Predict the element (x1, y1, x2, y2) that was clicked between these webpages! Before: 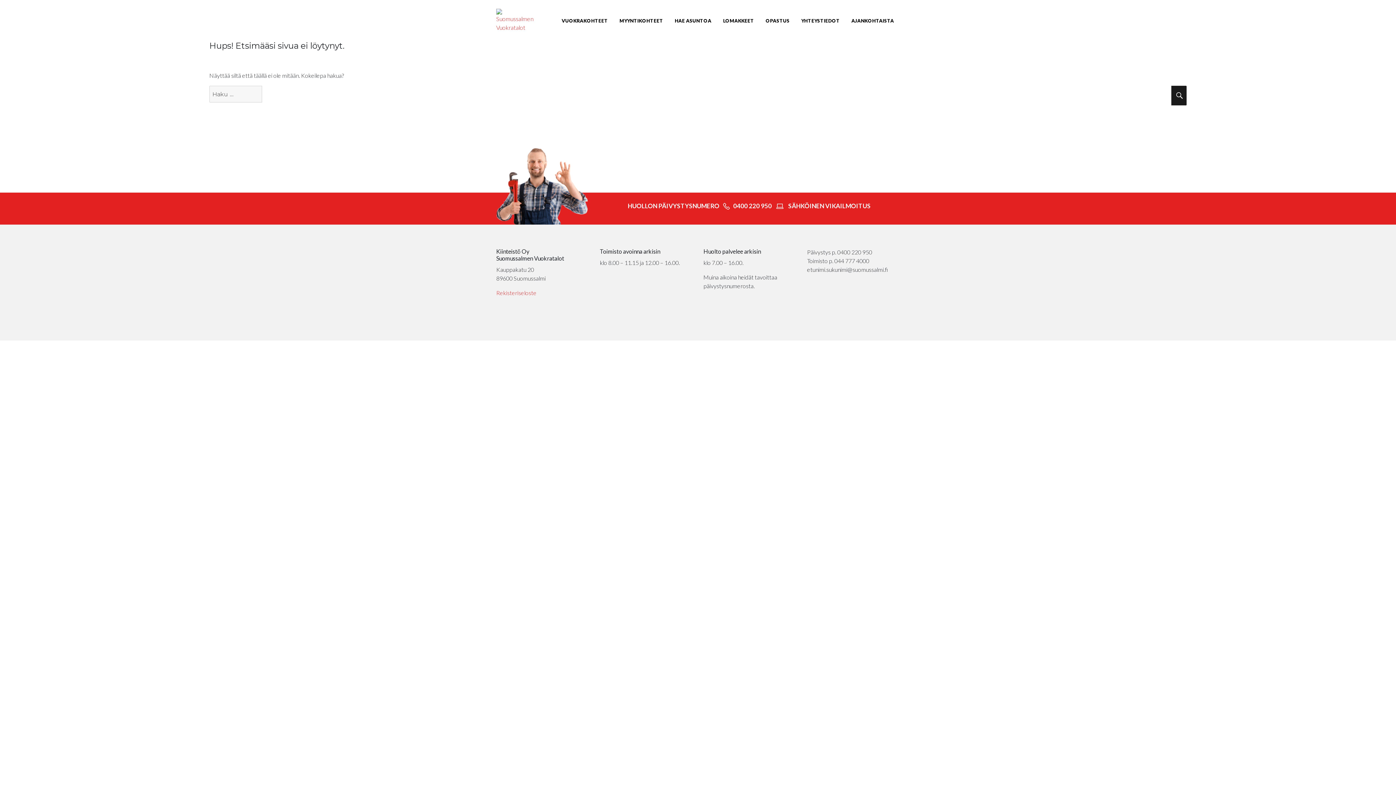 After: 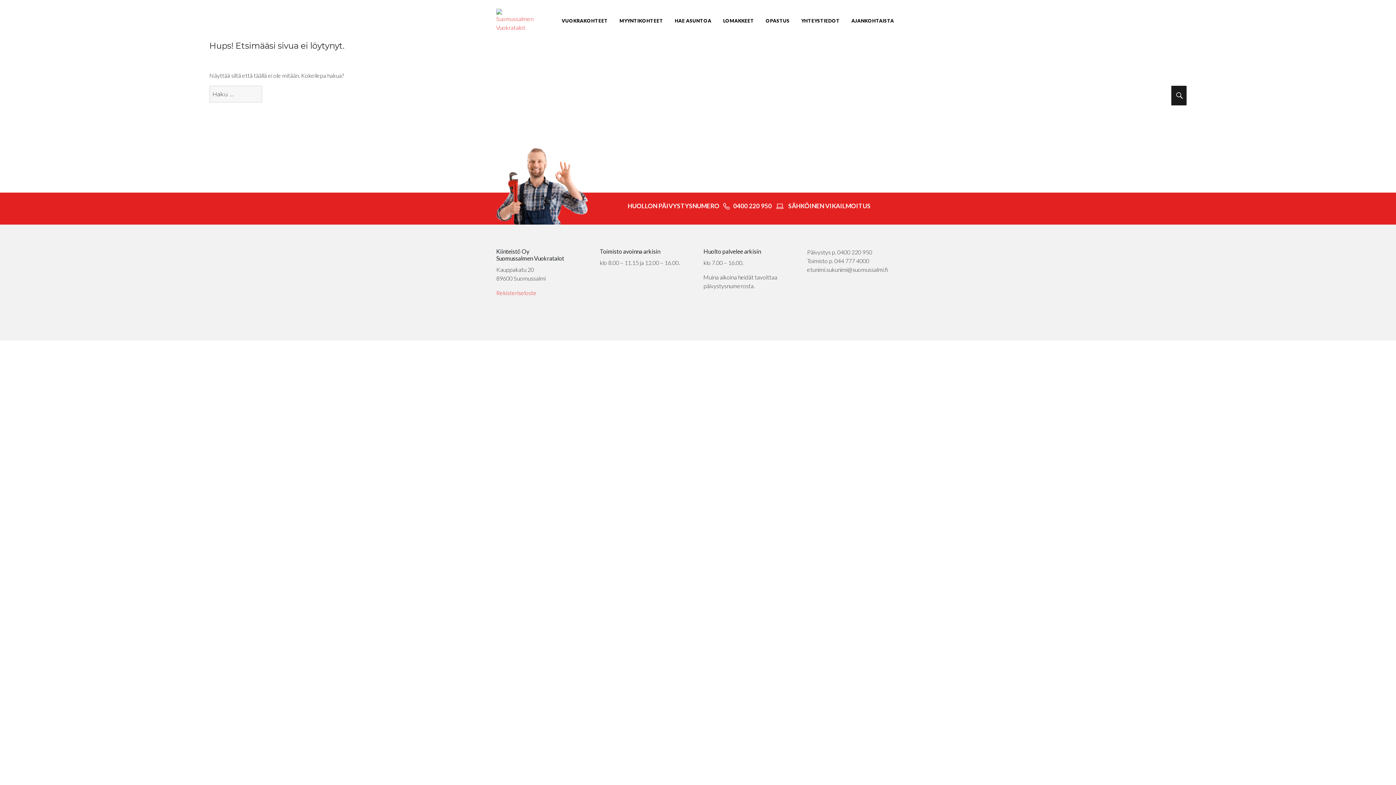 Action: label:  0400 220 950 bbox: (722, 202, 772, 209)